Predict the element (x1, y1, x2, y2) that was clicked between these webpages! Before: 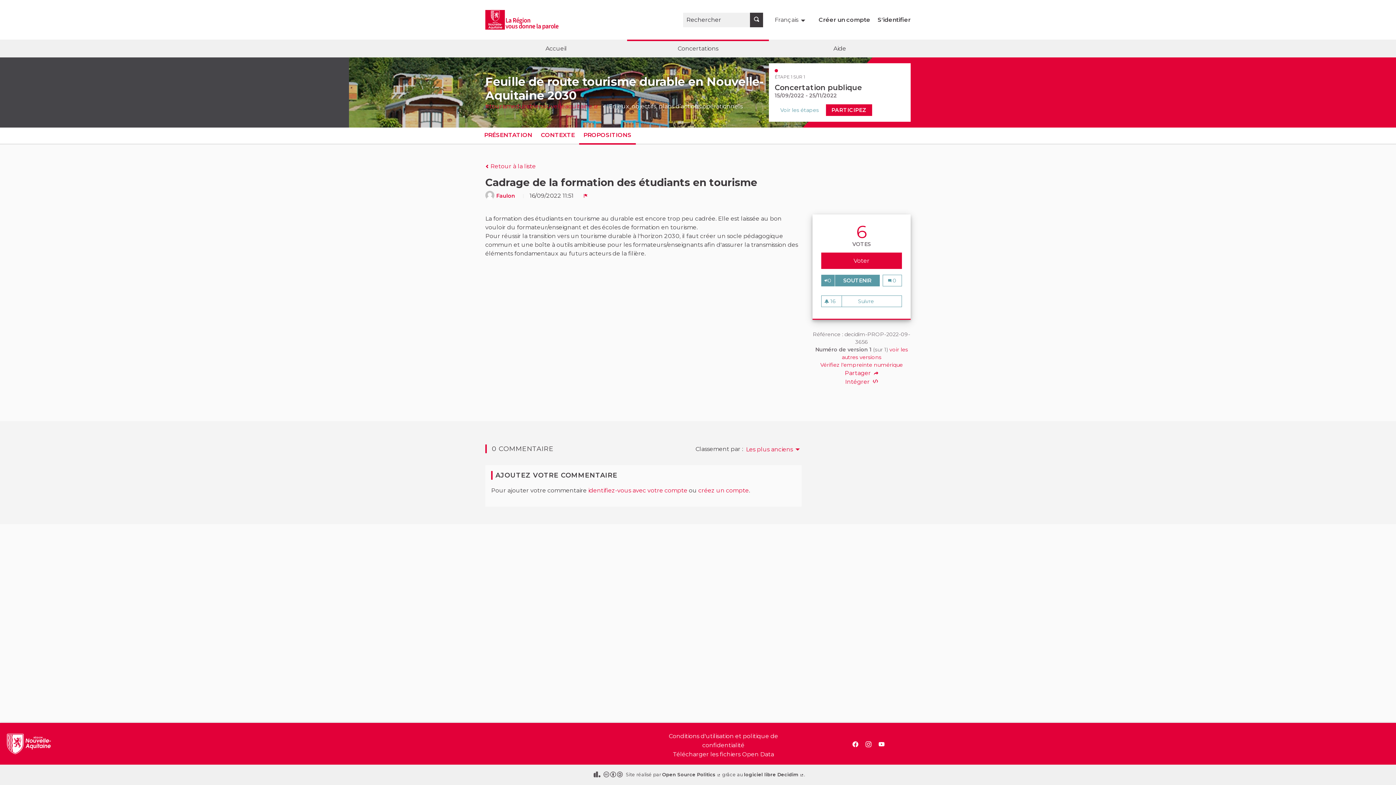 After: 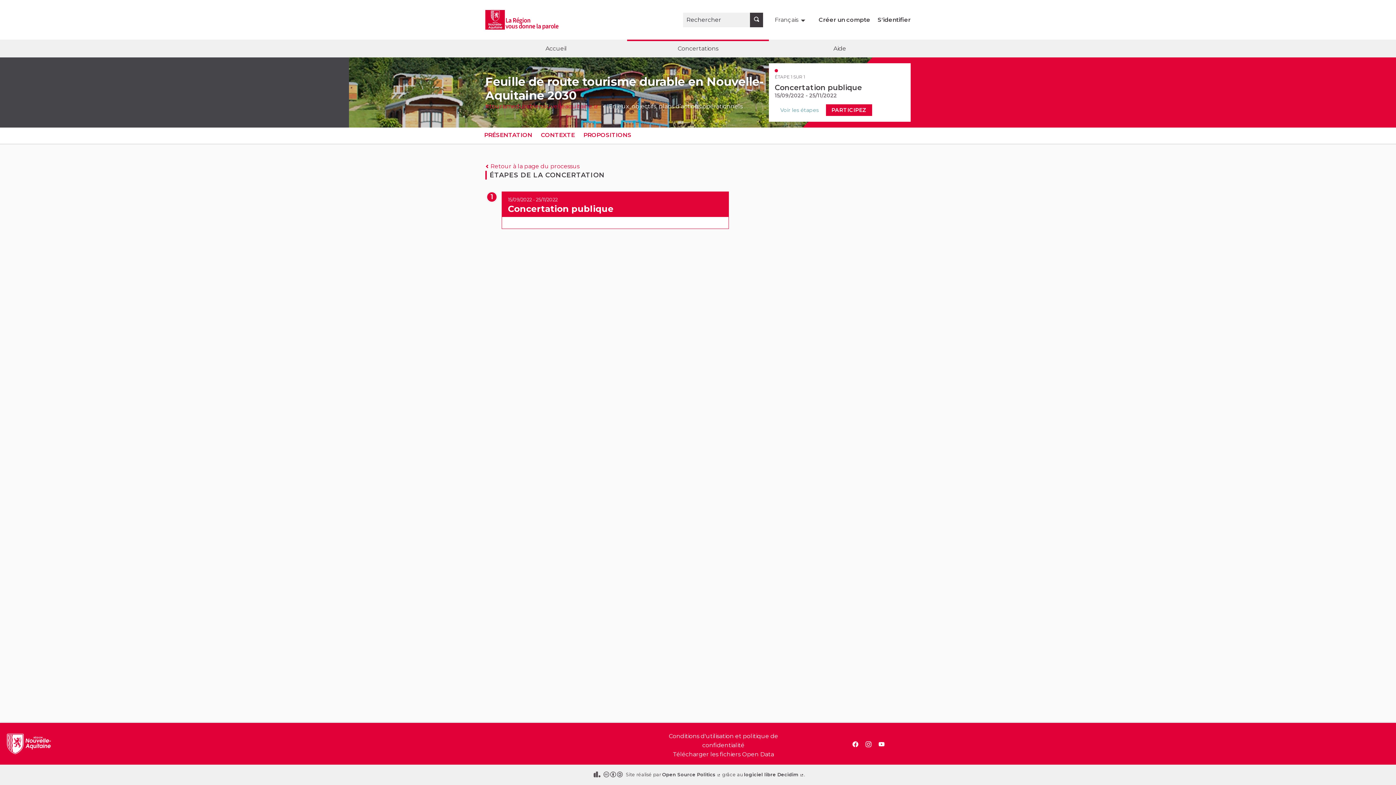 Action: bbox: (774, 105, 824, 114) label: Voir les étapes